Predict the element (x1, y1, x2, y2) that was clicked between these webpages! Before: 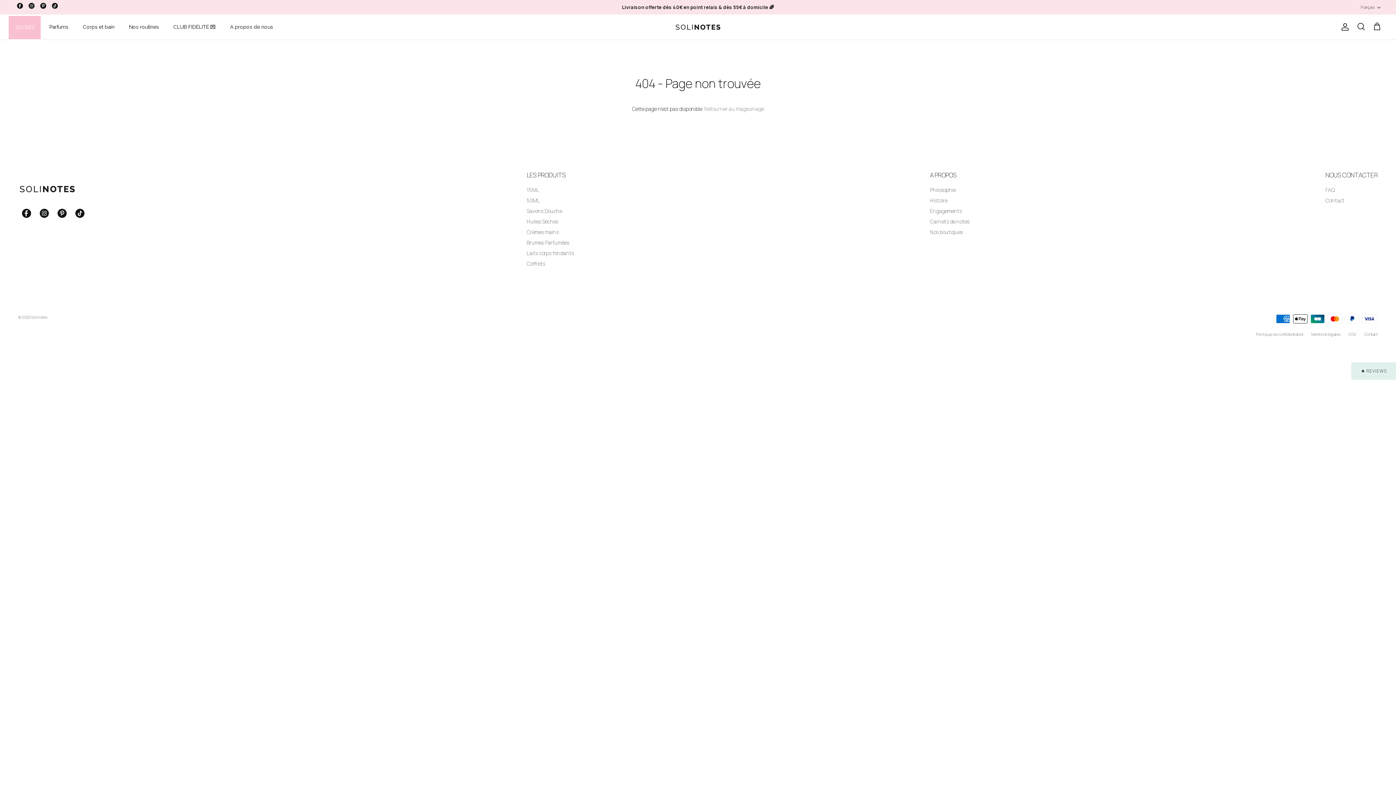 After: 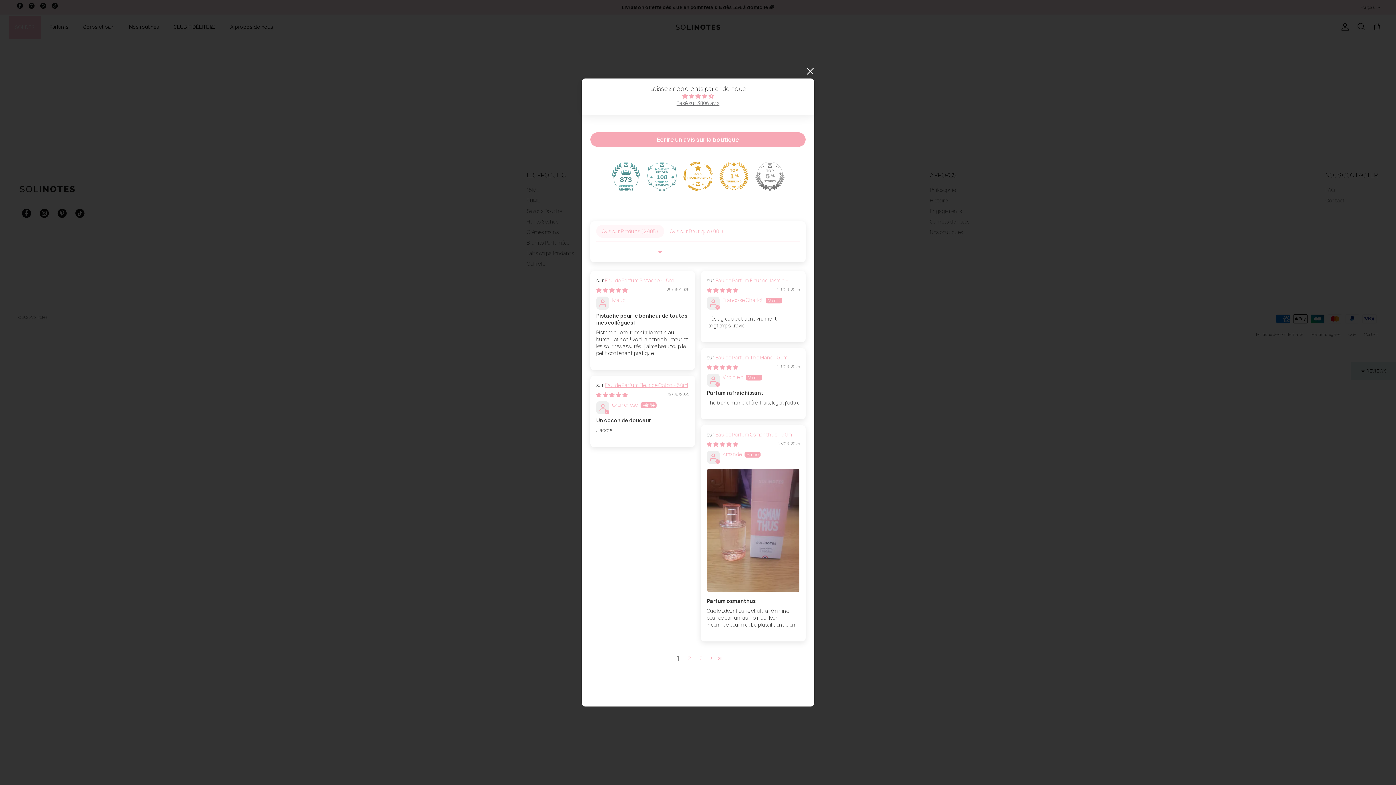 Action: label: Click to open Judge.me floating reviews tab bbox: (1351, 362, 1396, 380)